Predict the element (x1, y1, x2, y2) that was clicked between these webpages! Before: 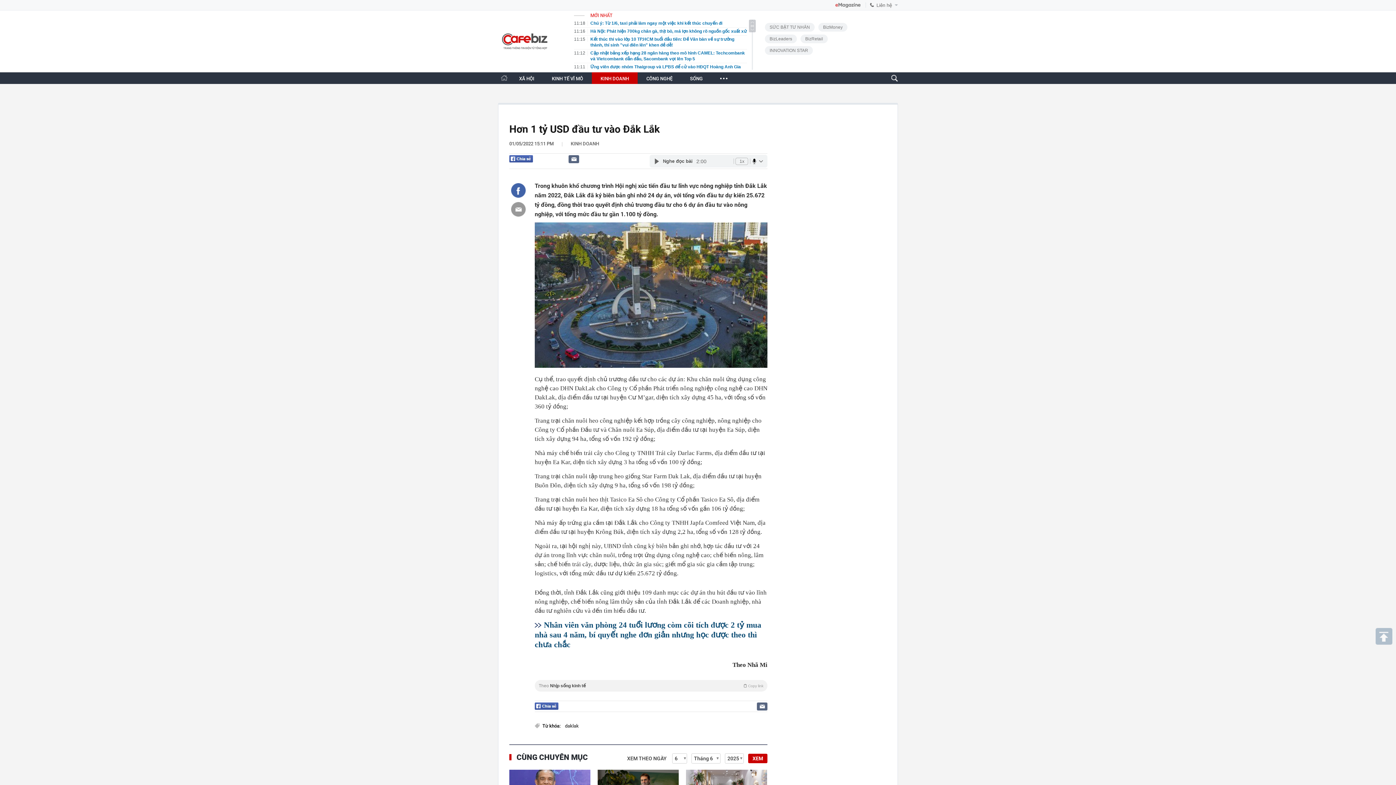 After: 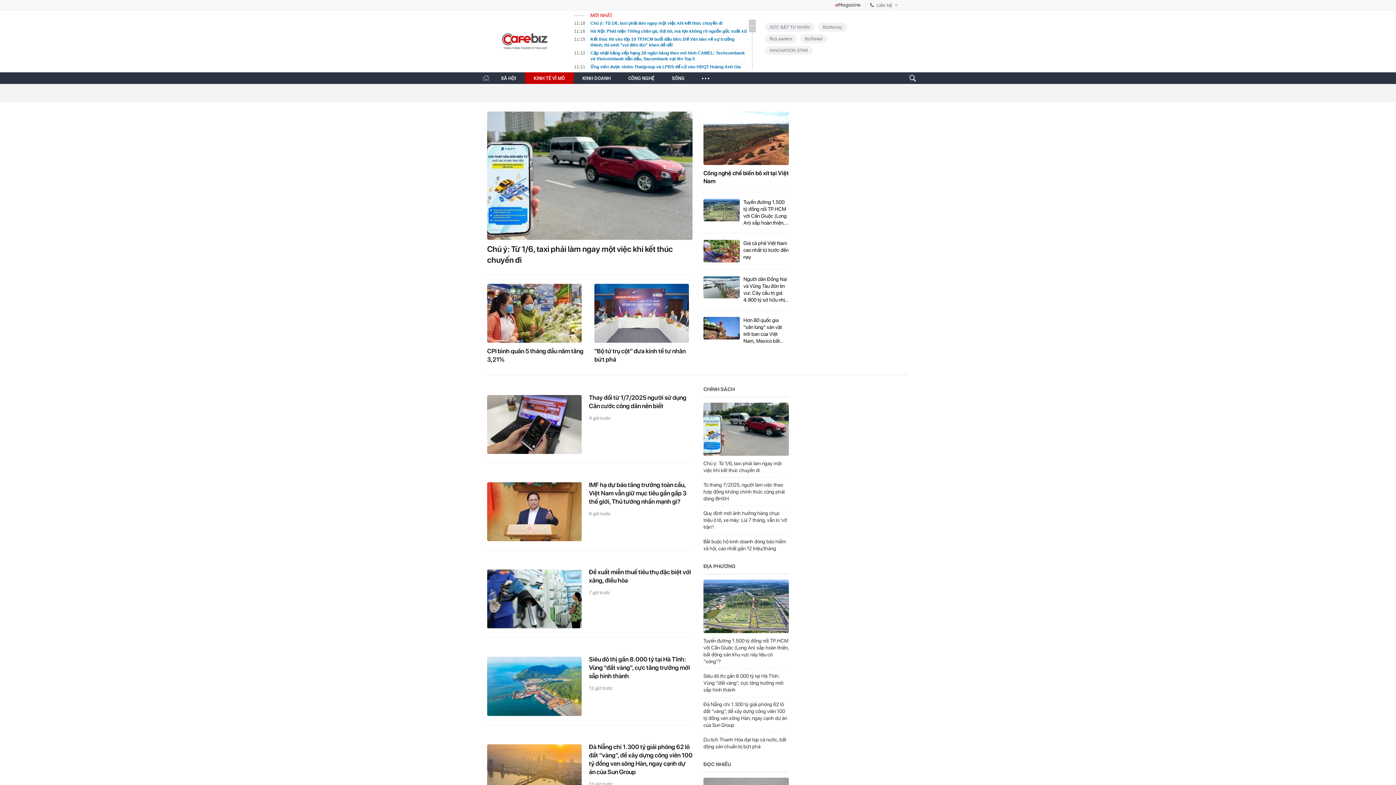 Action: label: KINH TẾ VĨ MÔ bbox: (552, 76, 583, 81)